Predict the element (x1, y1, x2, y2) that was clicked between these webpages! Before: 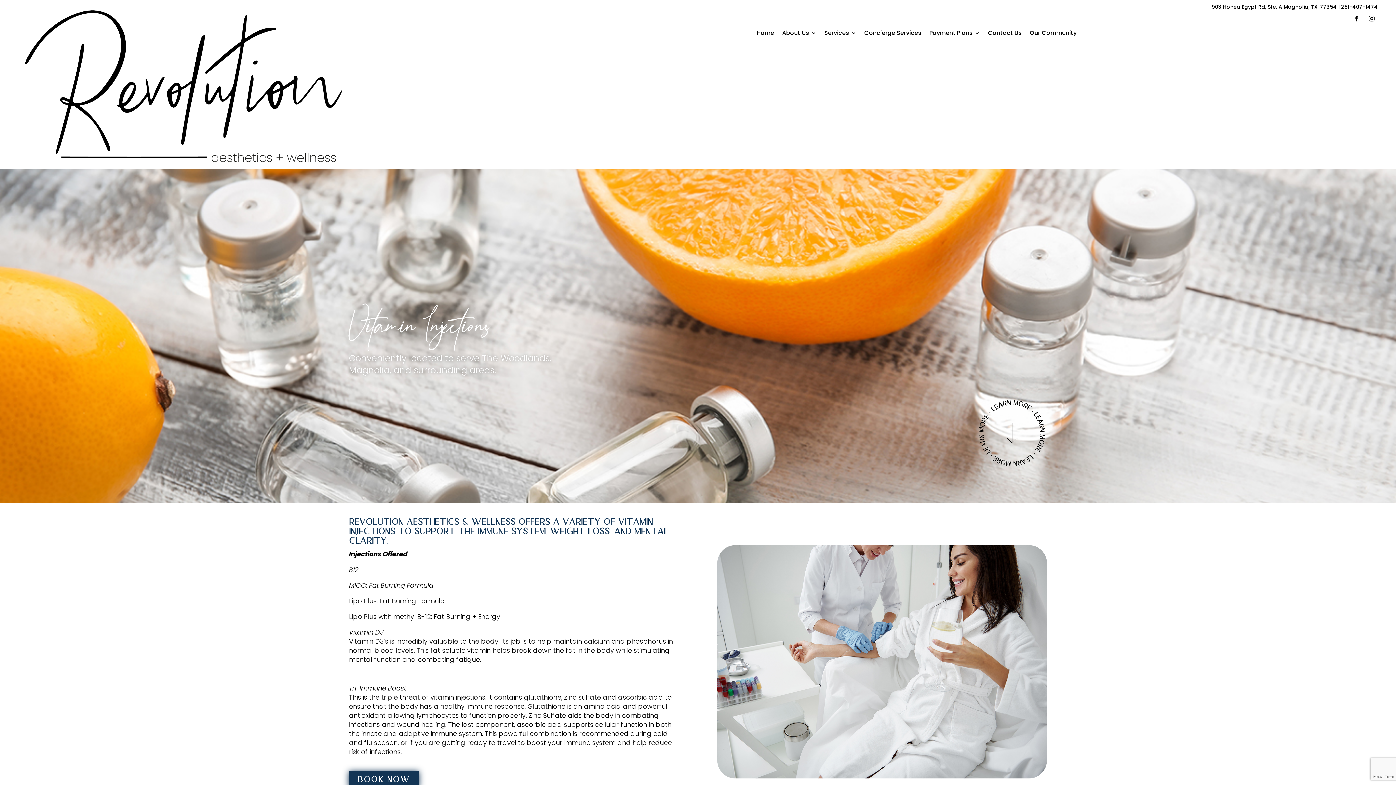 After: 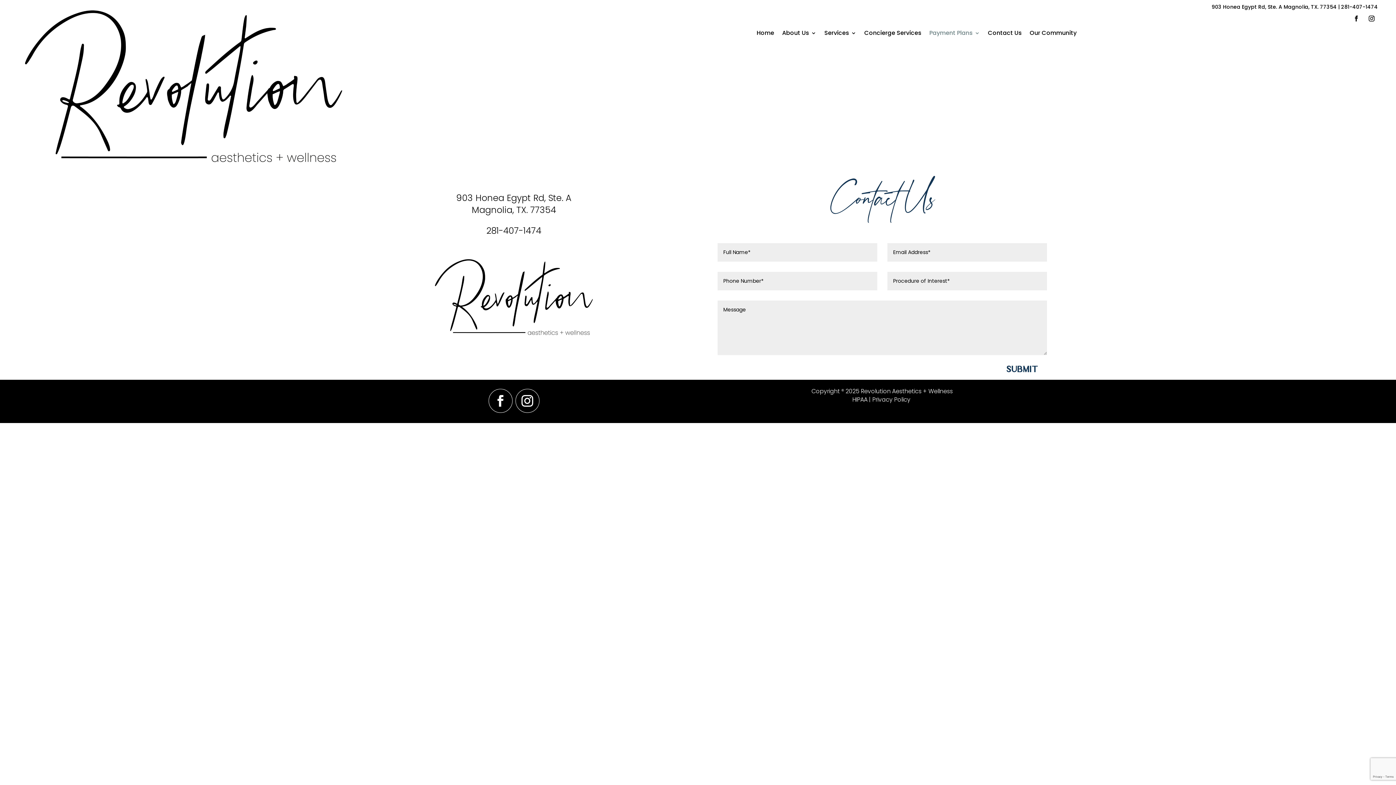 Action: label: Payment Plans bbox: (929, 30, 980, 38)